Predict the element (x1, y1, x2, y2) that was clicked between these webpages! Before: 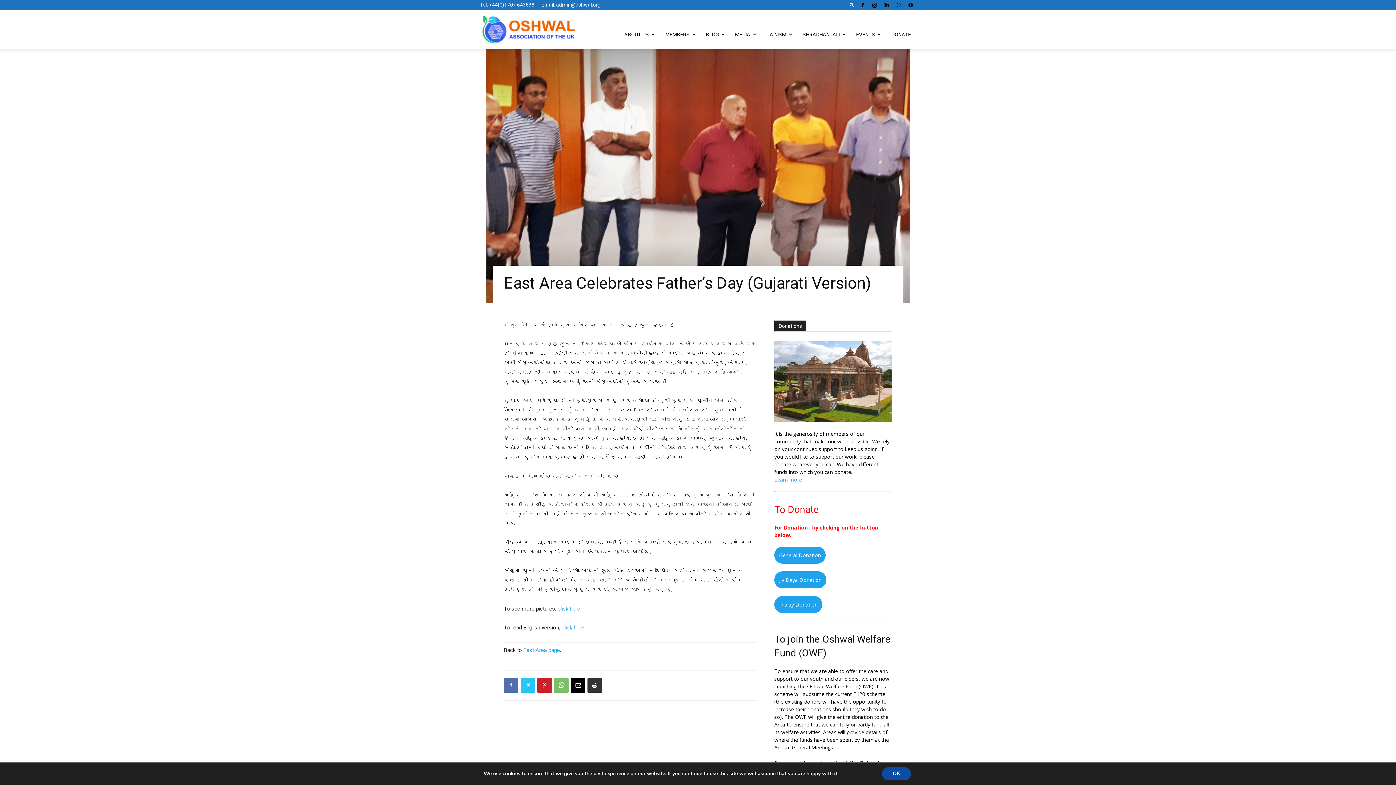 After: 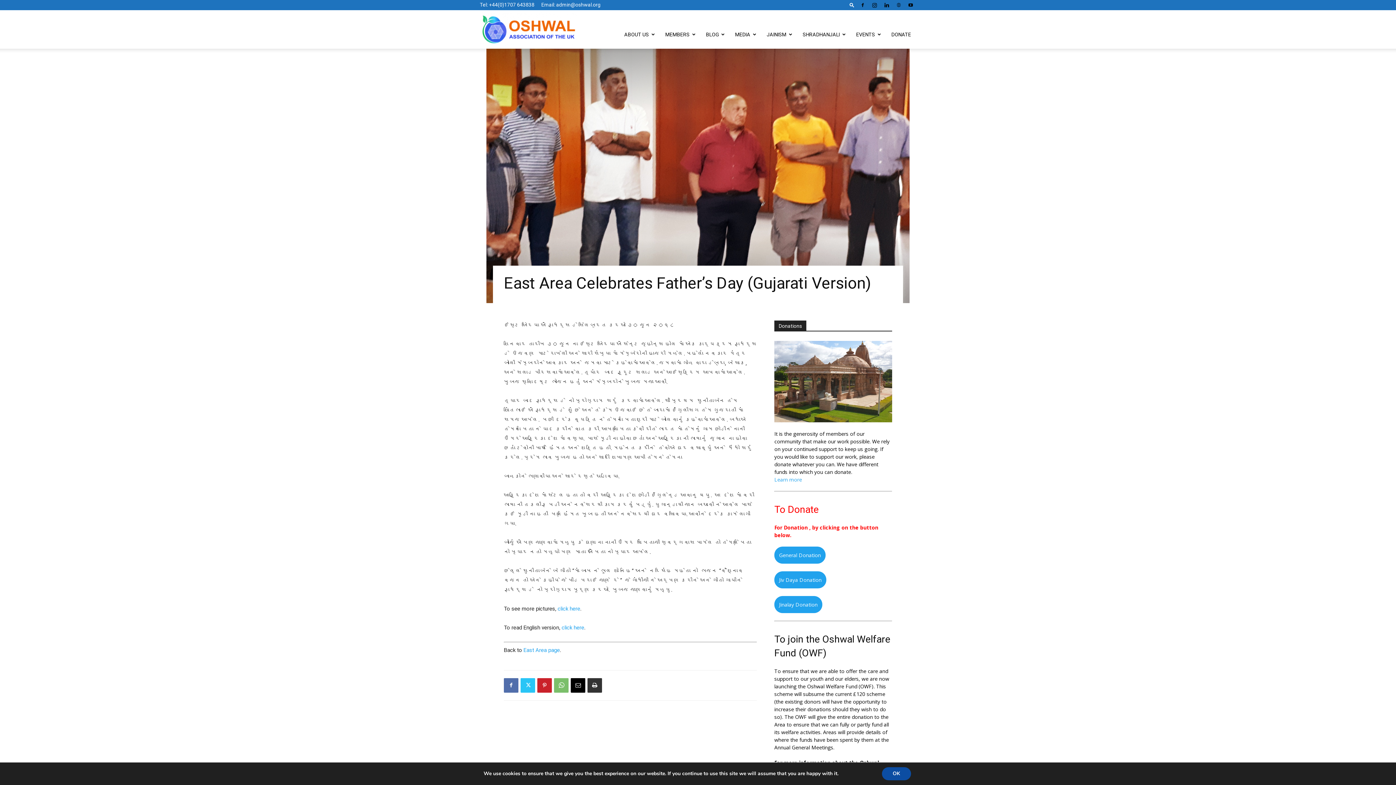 Action: bbox: (881, 0, 892, 10)